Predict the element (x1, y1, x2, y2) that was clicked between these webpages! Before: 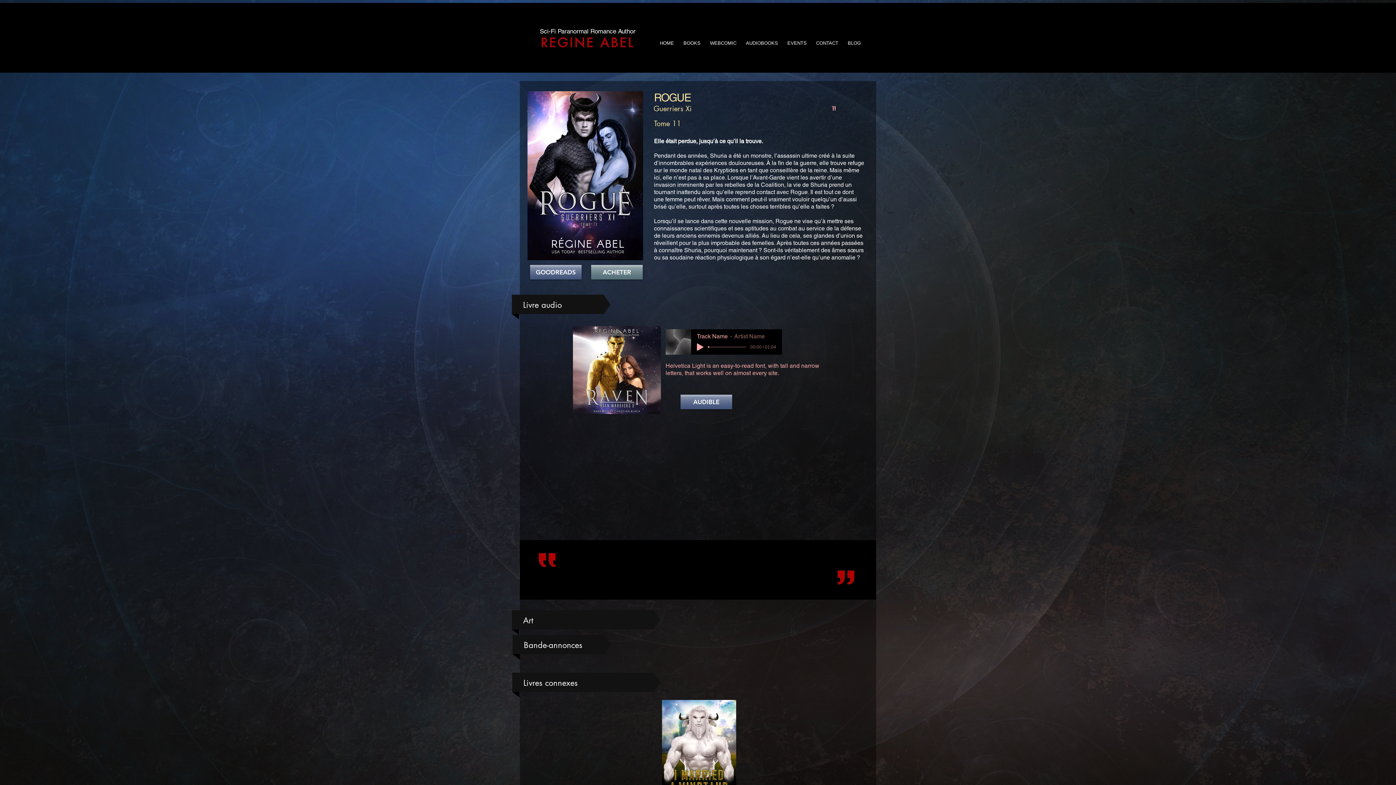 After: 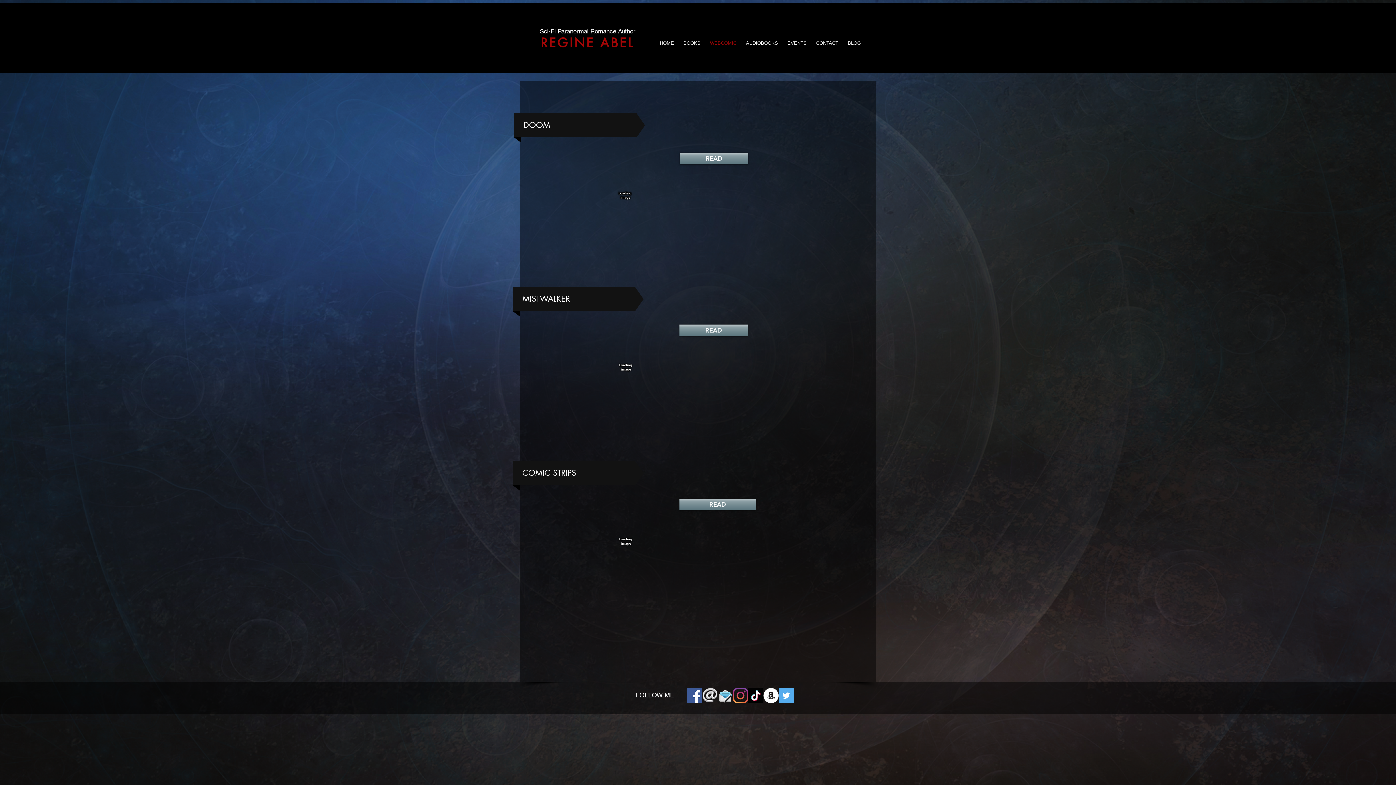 Action: label: WEBCOMIC bbox: (704, 38, 740, 47)